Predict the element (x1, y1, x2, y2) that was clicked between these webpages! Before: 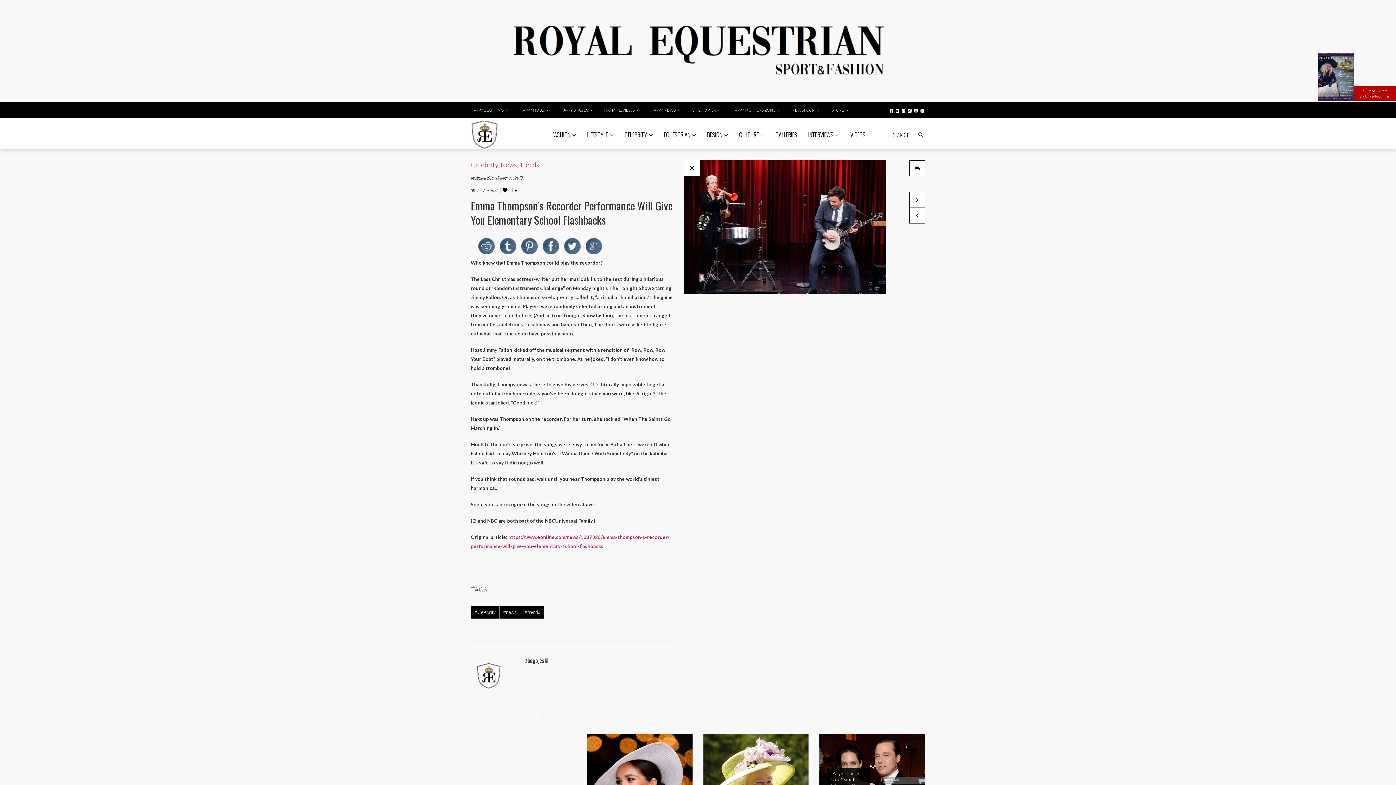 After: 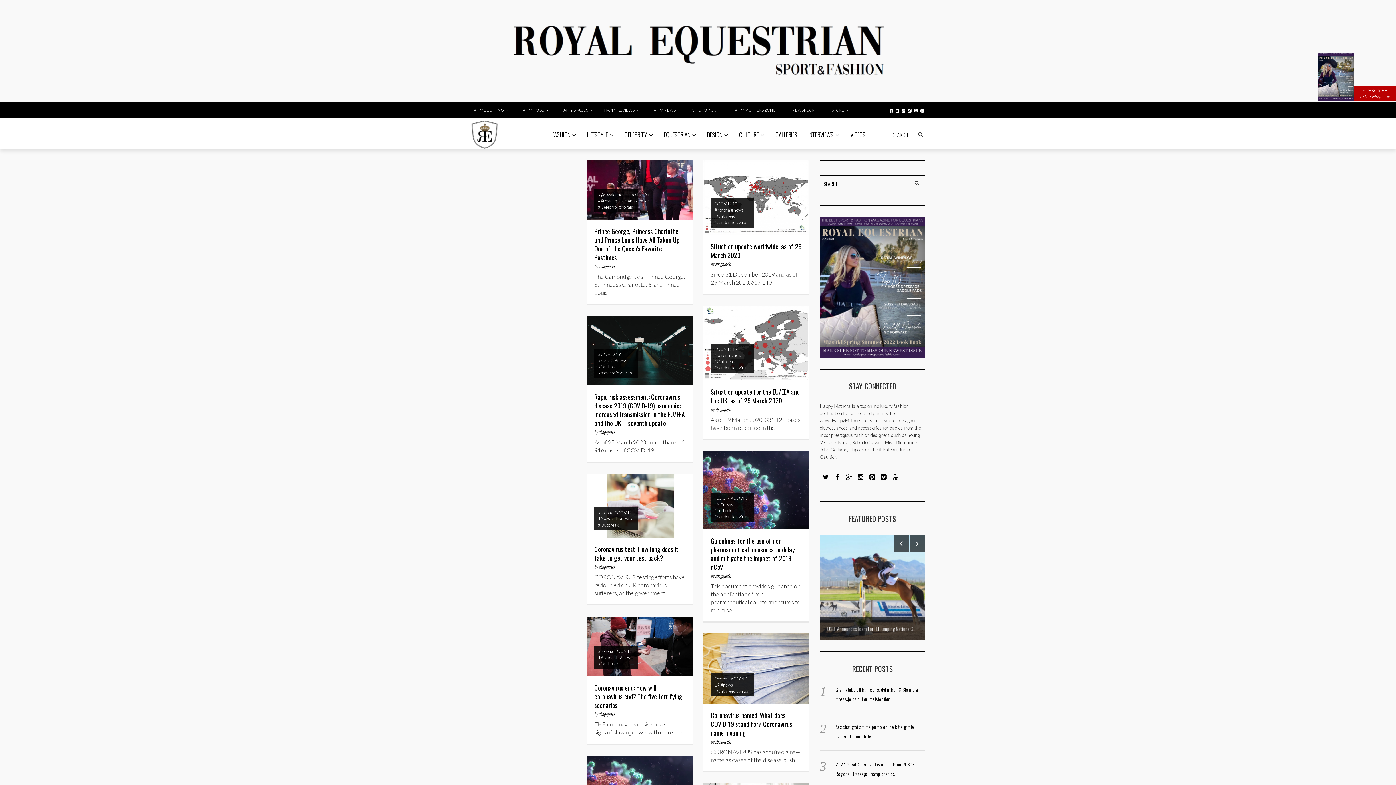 Action: bbox: (581, 118, 619, 150) label: LIFESTYLE